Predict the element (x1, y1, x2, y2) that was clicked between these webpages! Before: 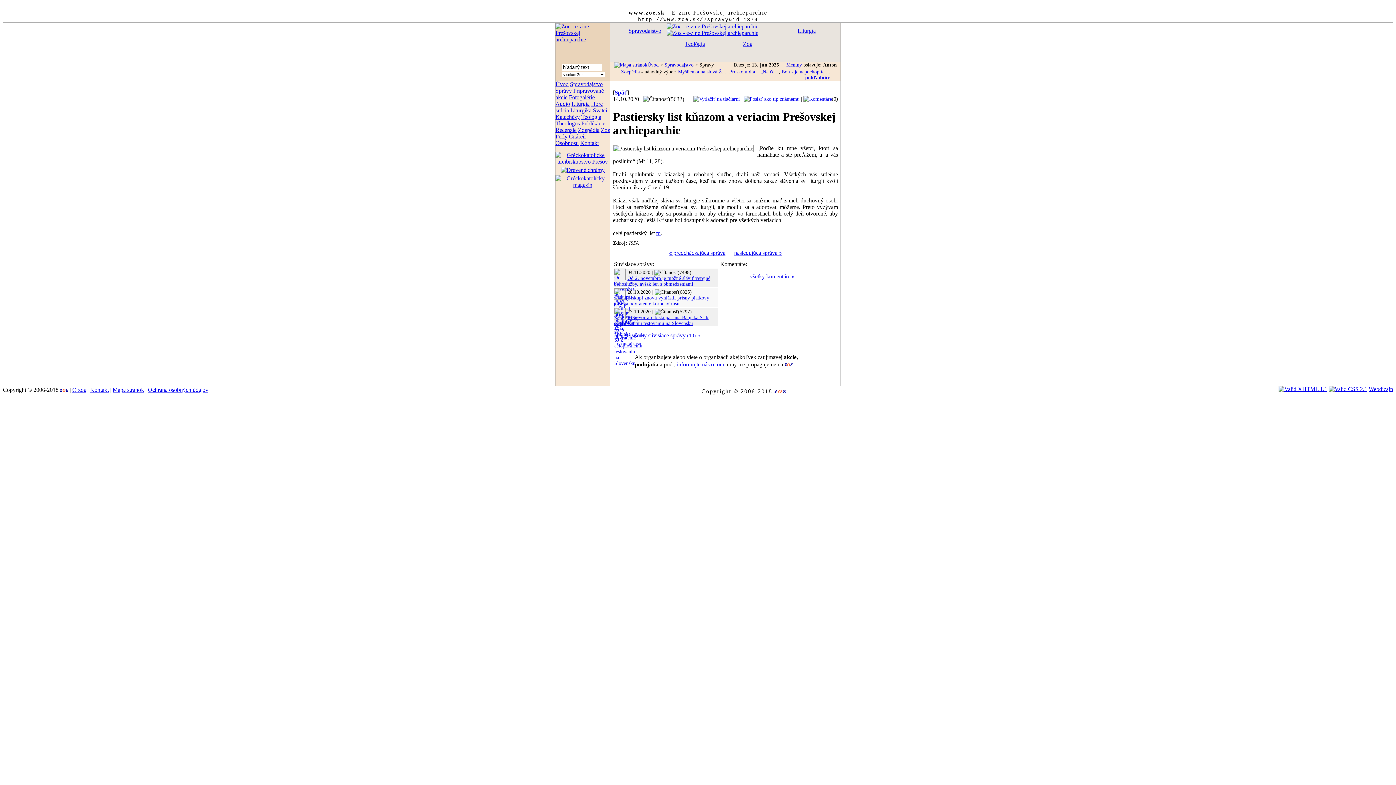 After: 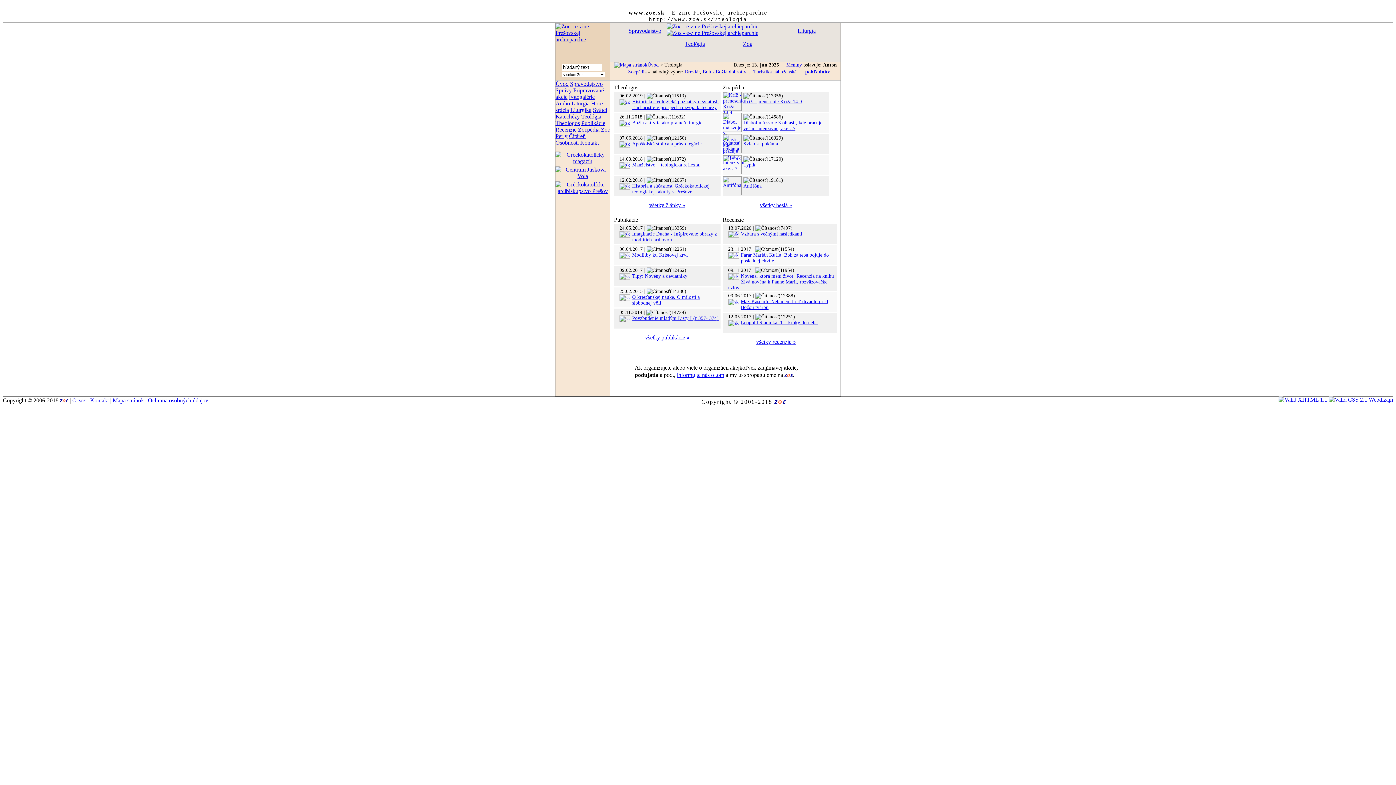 Action: bbox: (685, 40, 705, 46) label: Teológia